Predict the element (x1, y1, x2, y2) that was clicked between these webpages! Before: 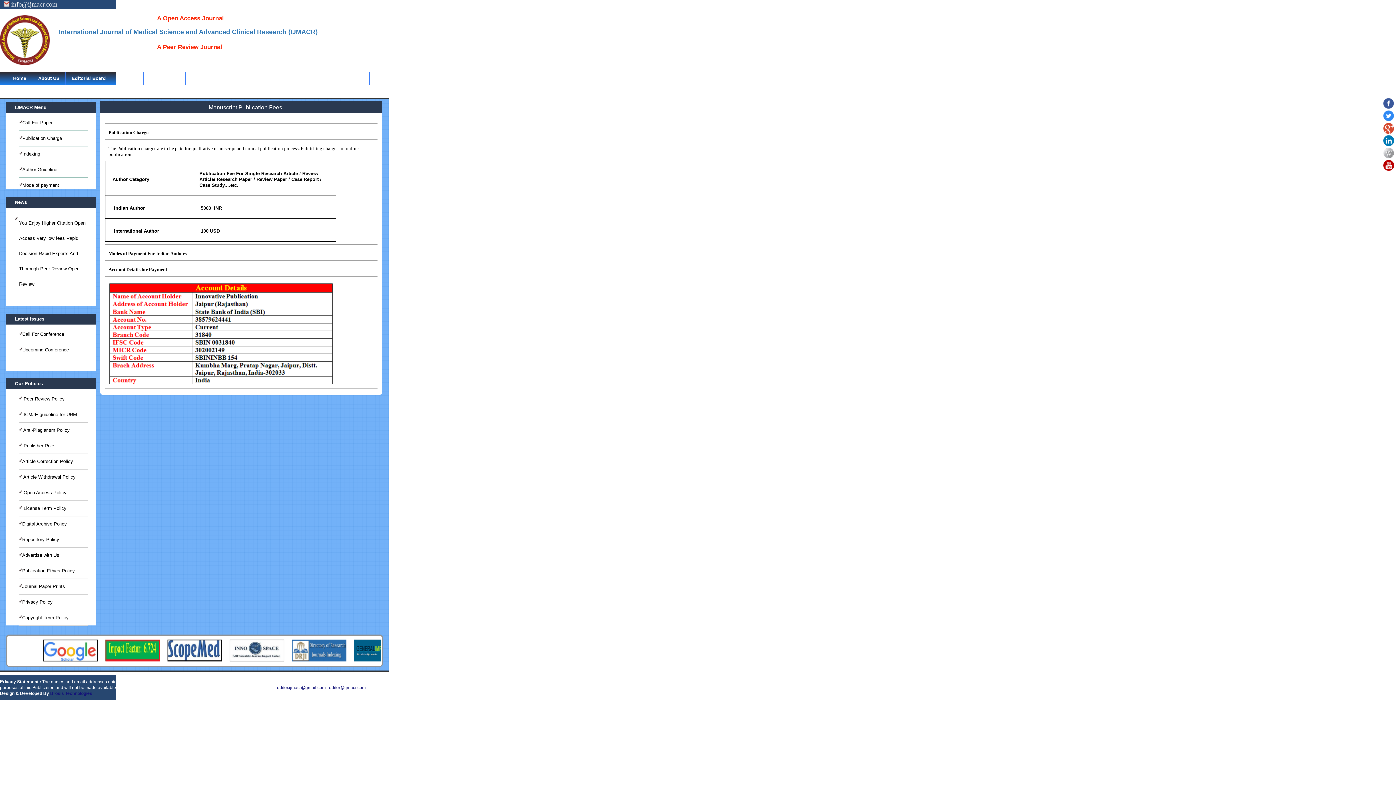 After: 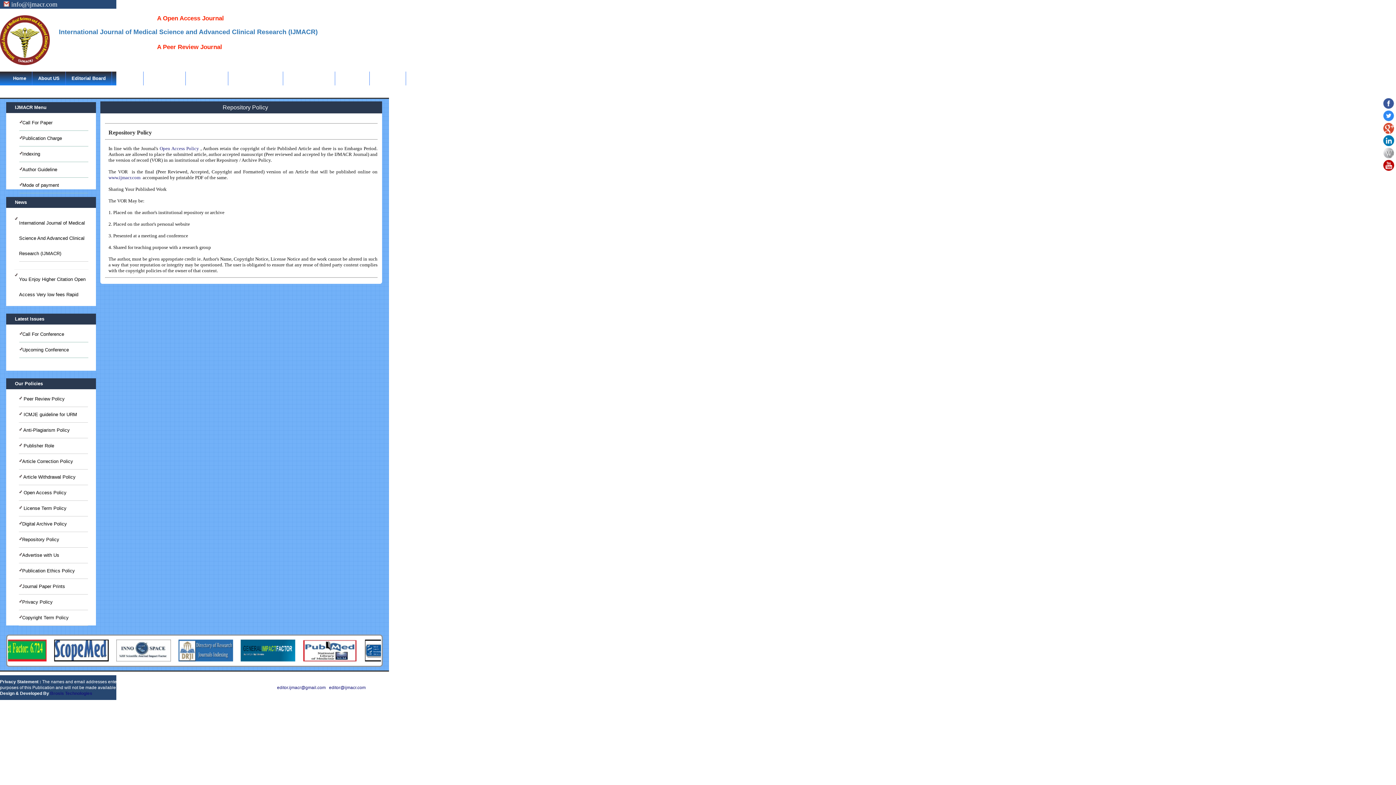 Action: label: Repository Policy bbox: (22, 537, 59, 542)